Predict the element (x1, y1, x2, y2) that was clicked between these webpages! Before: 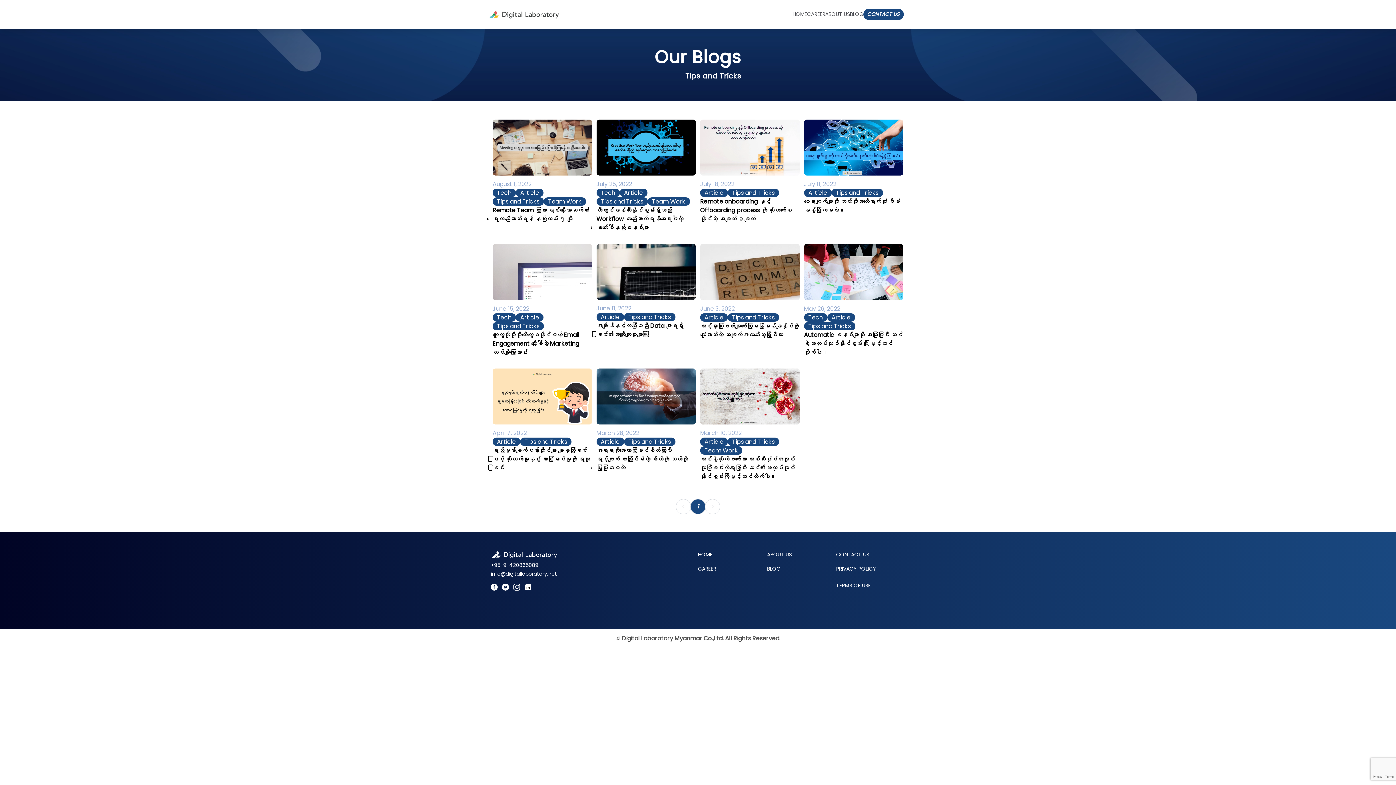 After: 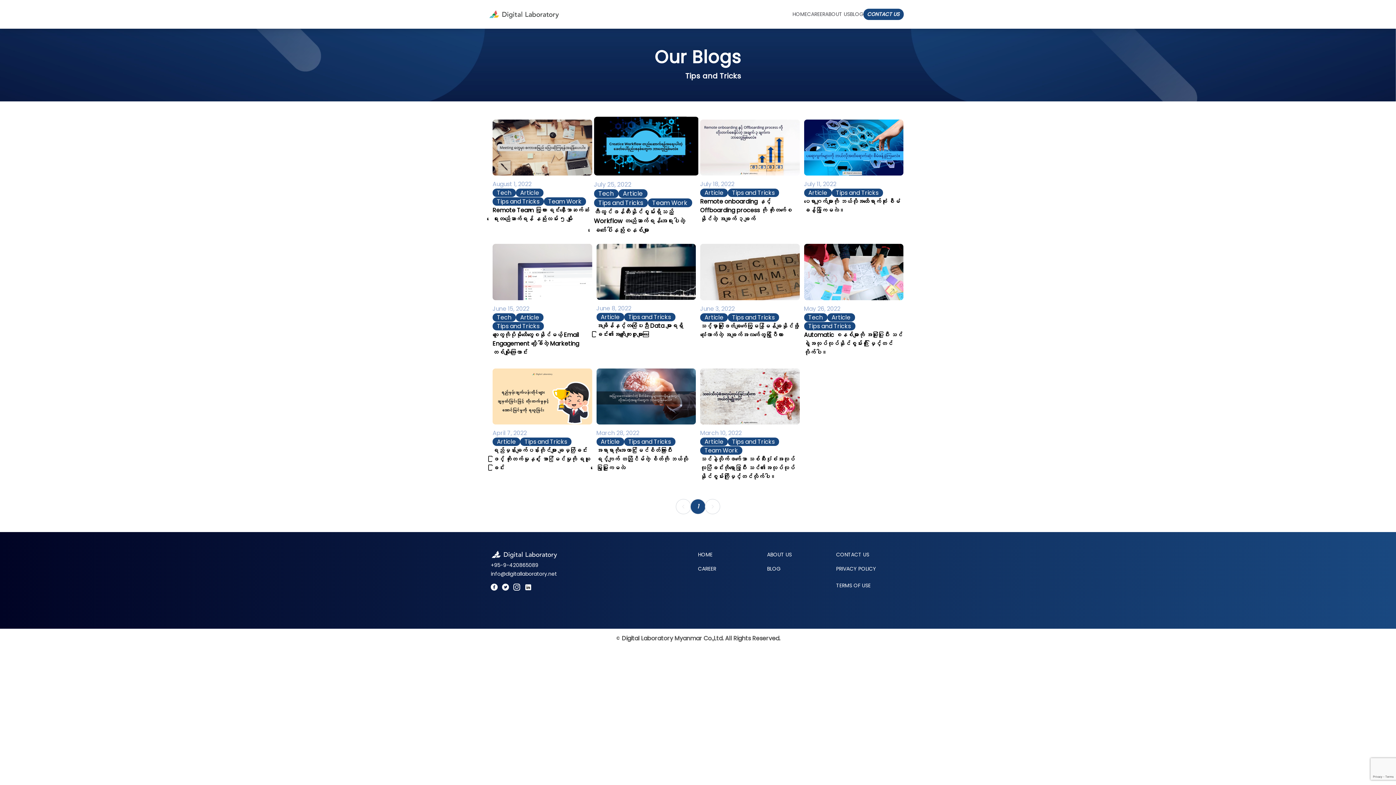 Action: bbox: (596, 197, 647, 206) label: Tips and Tricks